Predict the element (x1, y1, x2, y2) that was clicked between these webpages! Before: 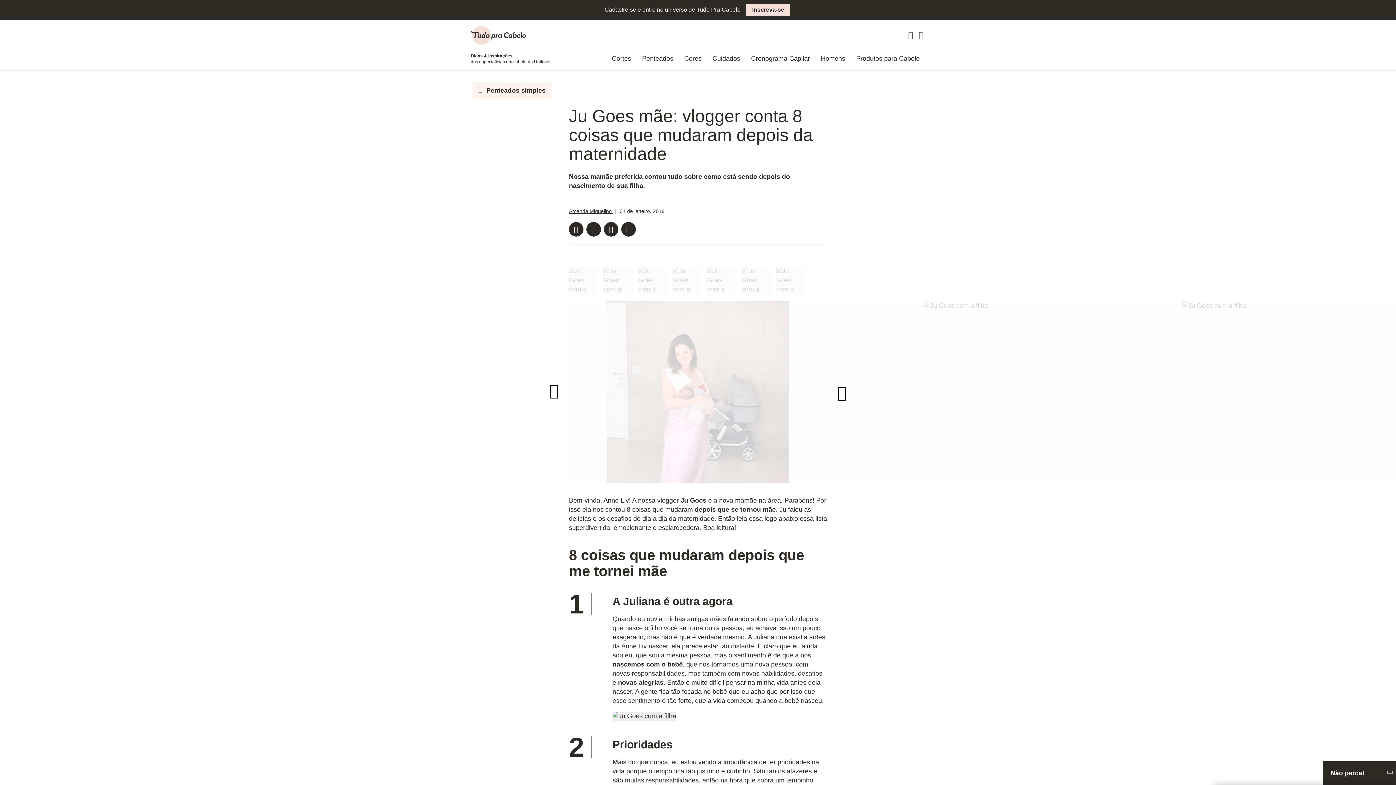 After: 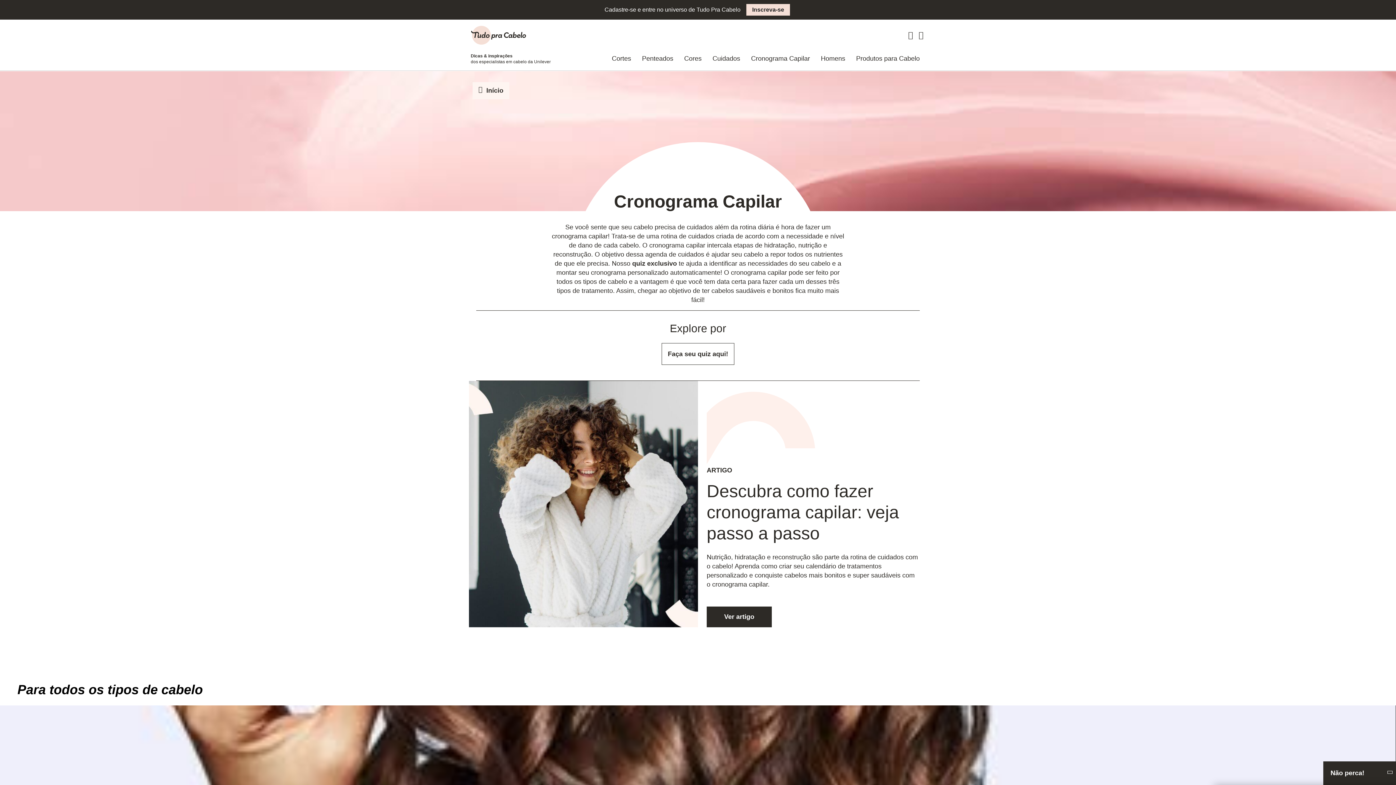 Action: label: Cronograma Capilar bbox: (745, 47, 815, 70)